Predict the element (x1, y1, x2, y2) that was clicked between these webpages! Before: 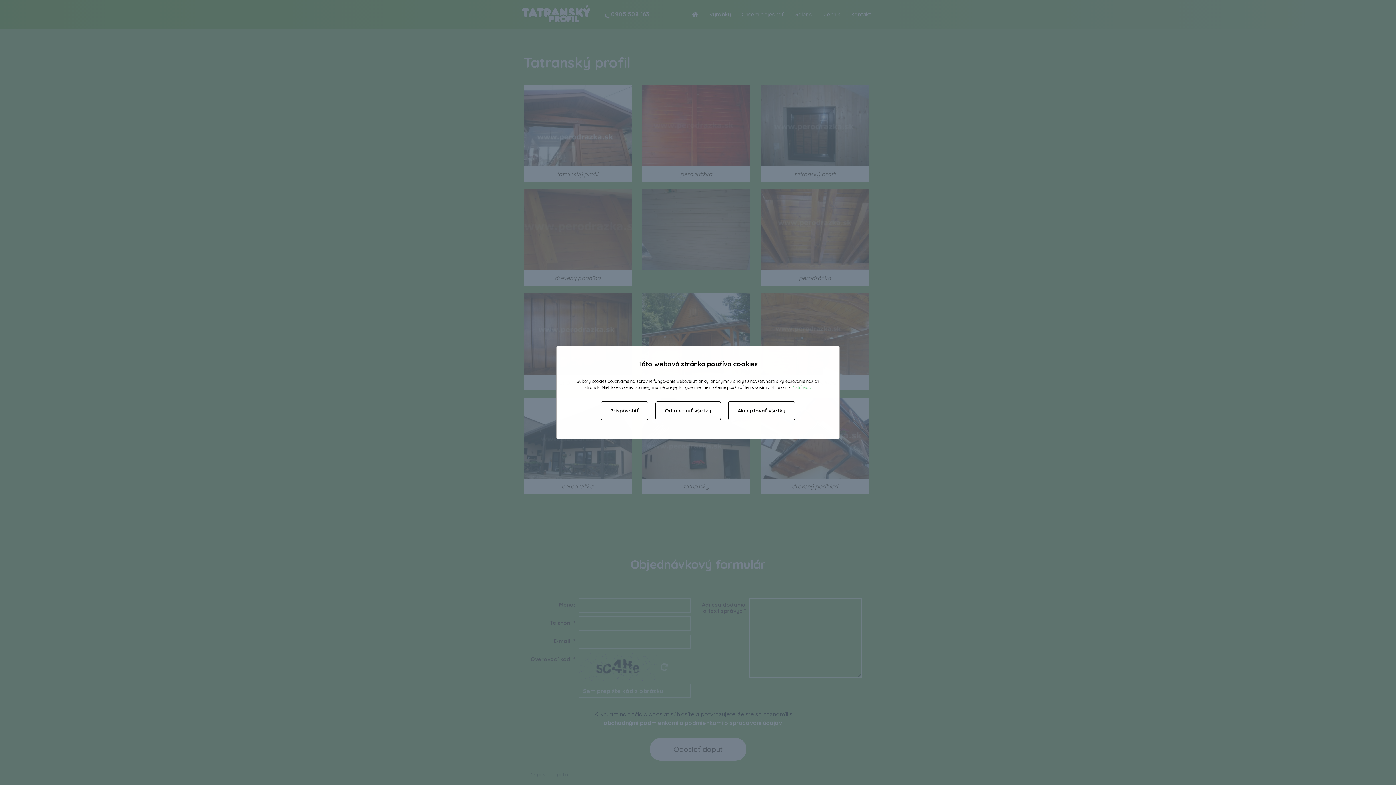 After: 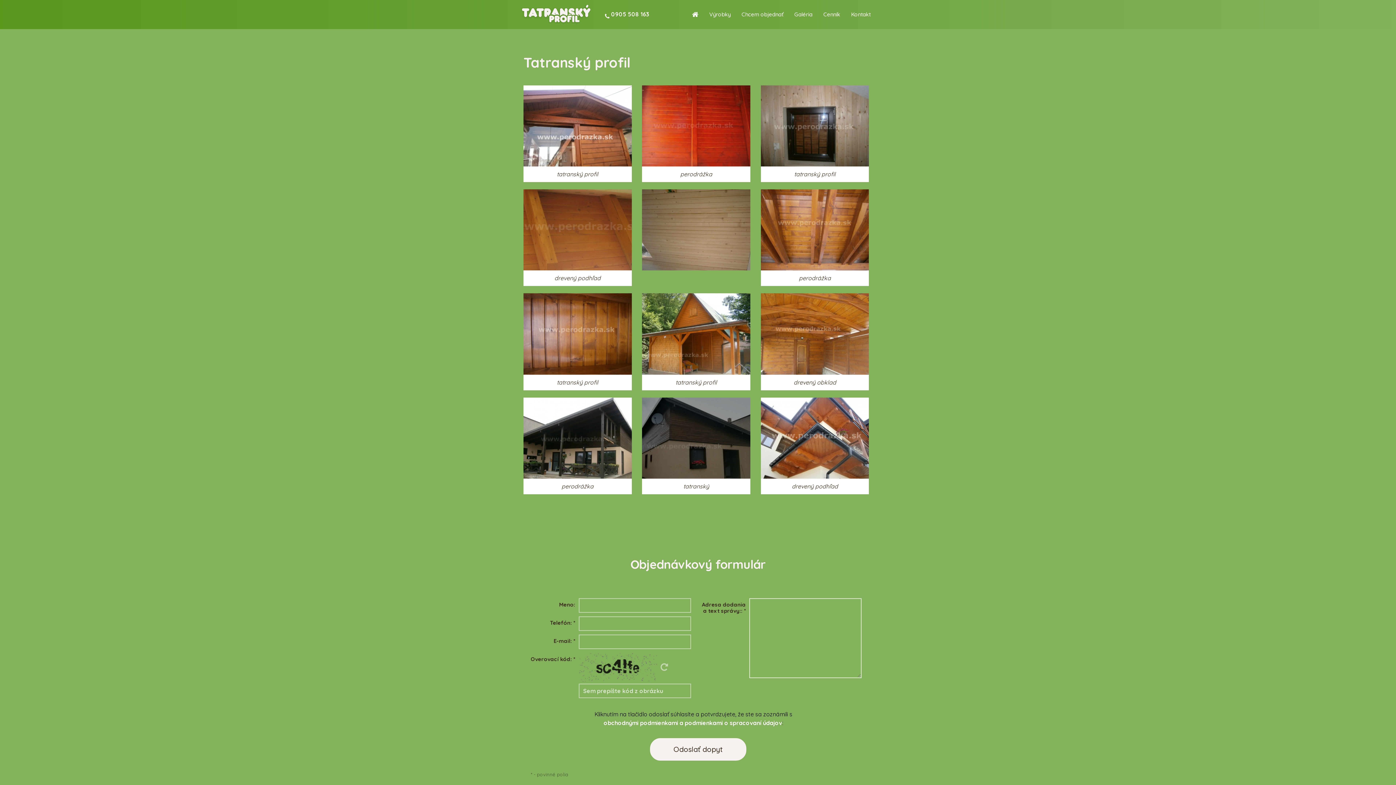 Action: bbox: (655, 401, 721, 420) label: Odmietnuť všetky